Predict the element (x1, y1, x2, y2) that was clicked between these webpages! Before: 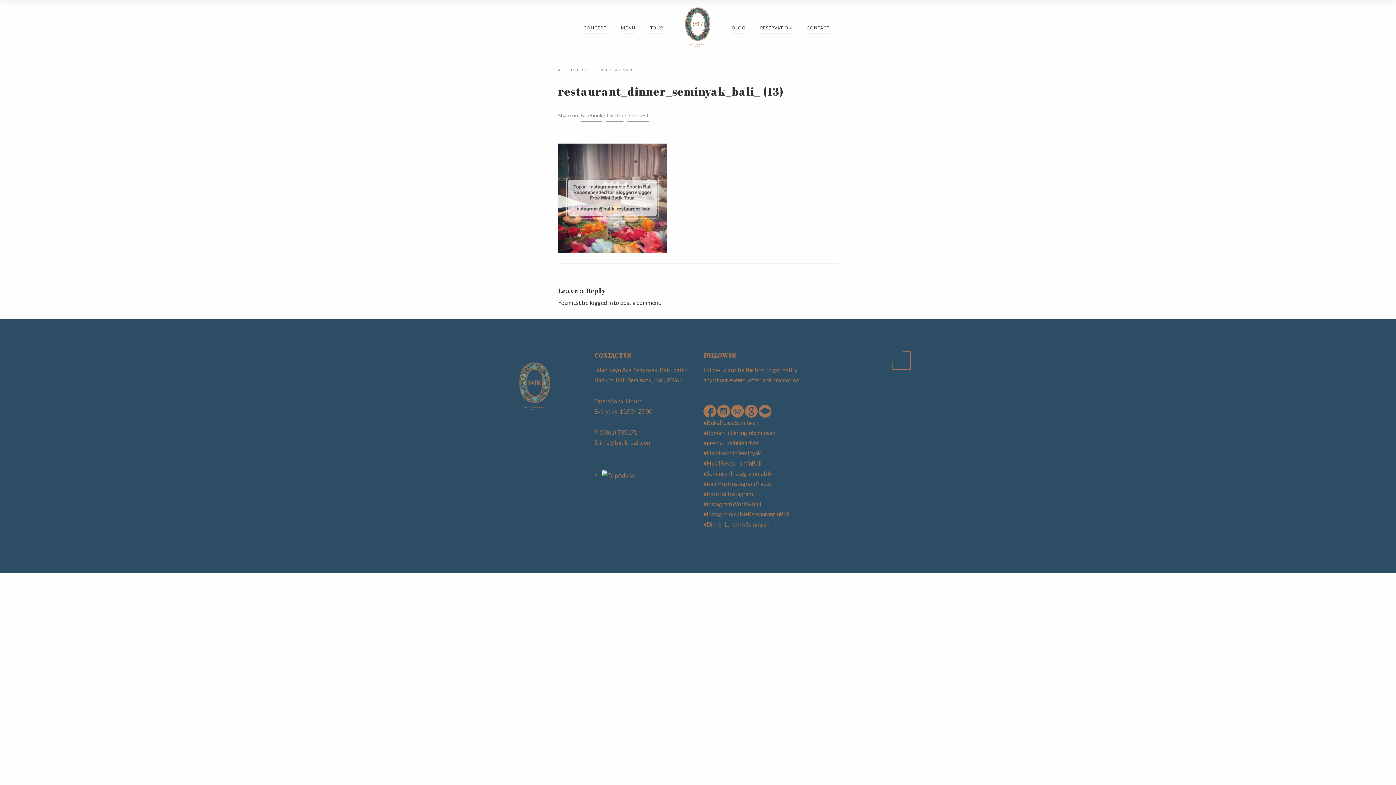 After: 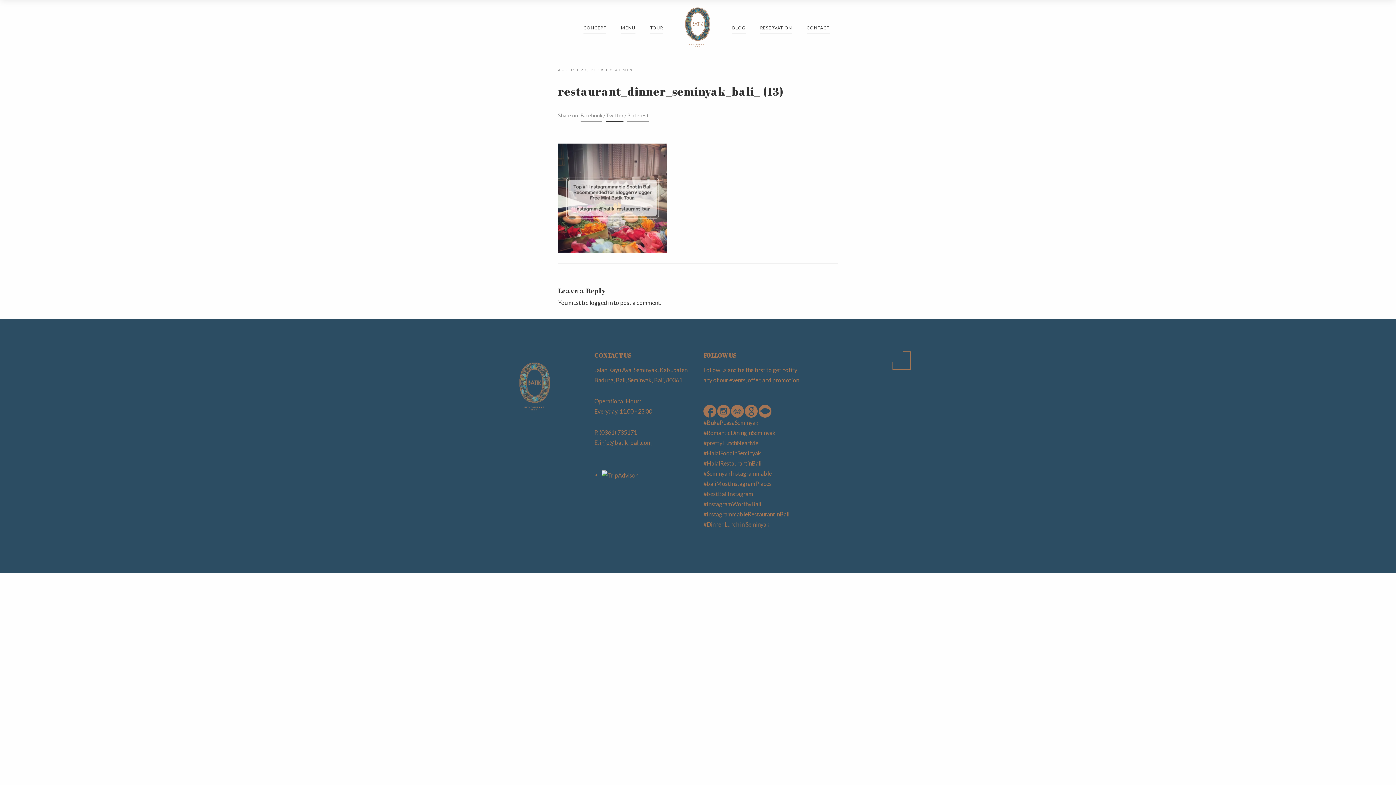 Action: label: Twitter bbox: (606, 110, 623, 121)